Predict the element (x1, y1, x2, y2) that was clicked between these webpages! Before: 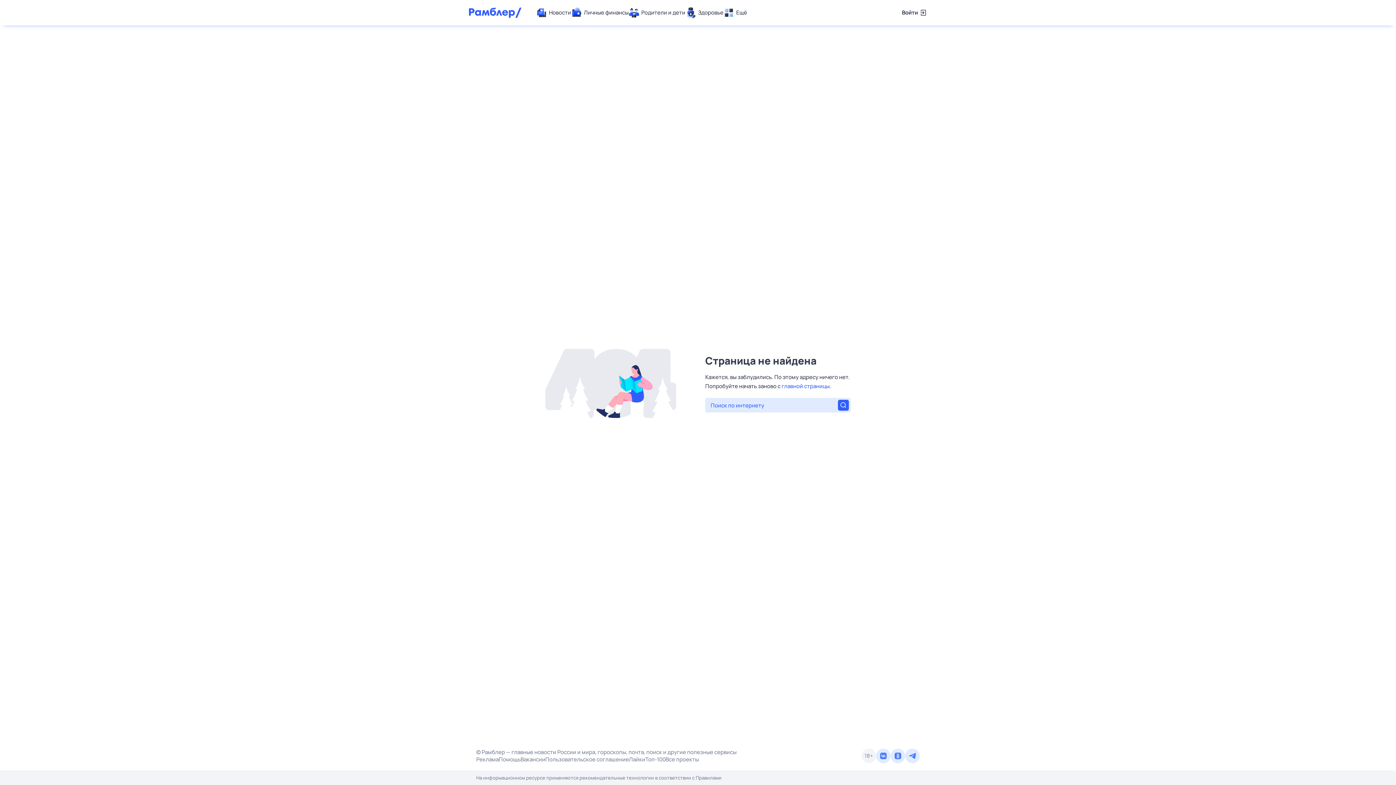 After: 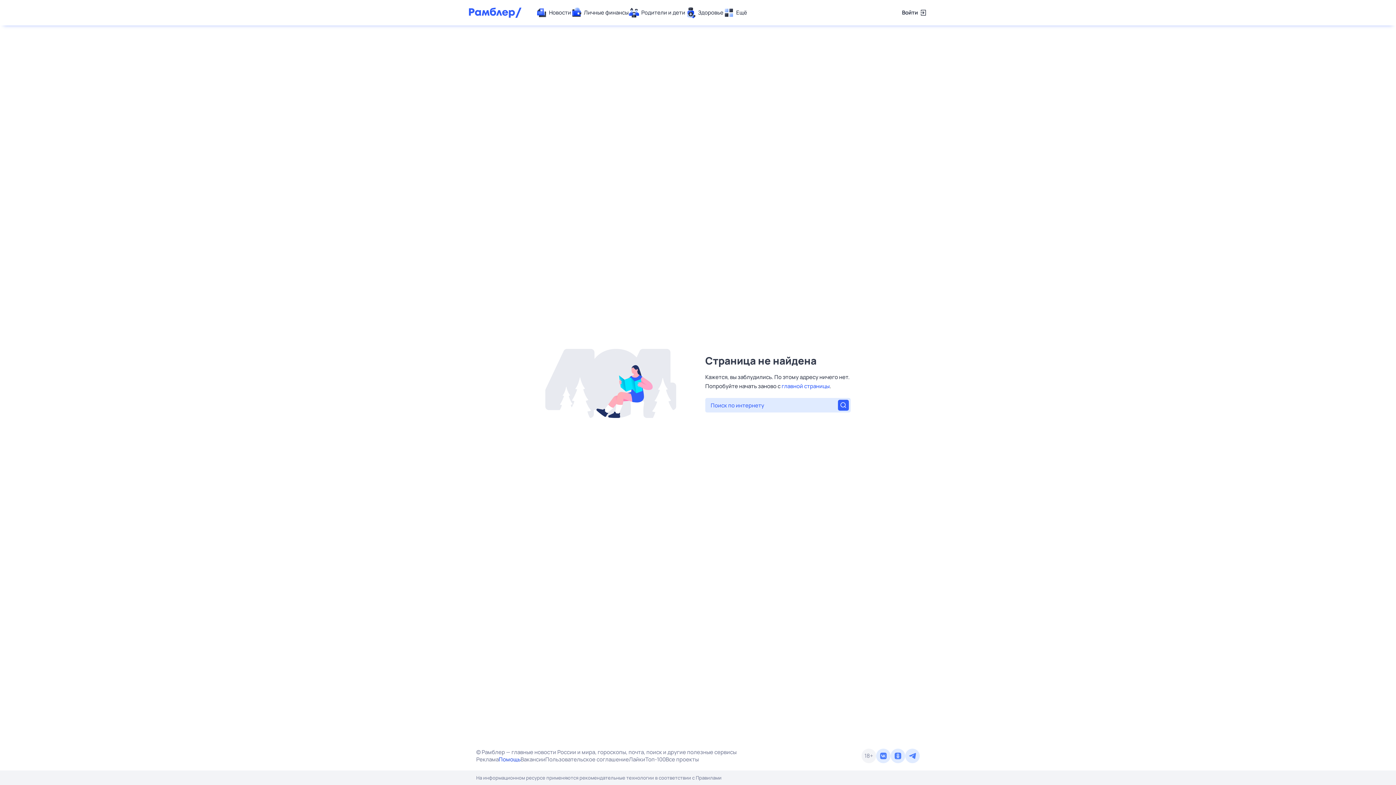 Action: label: Помощь bbox: (498, 756, 520, 763)